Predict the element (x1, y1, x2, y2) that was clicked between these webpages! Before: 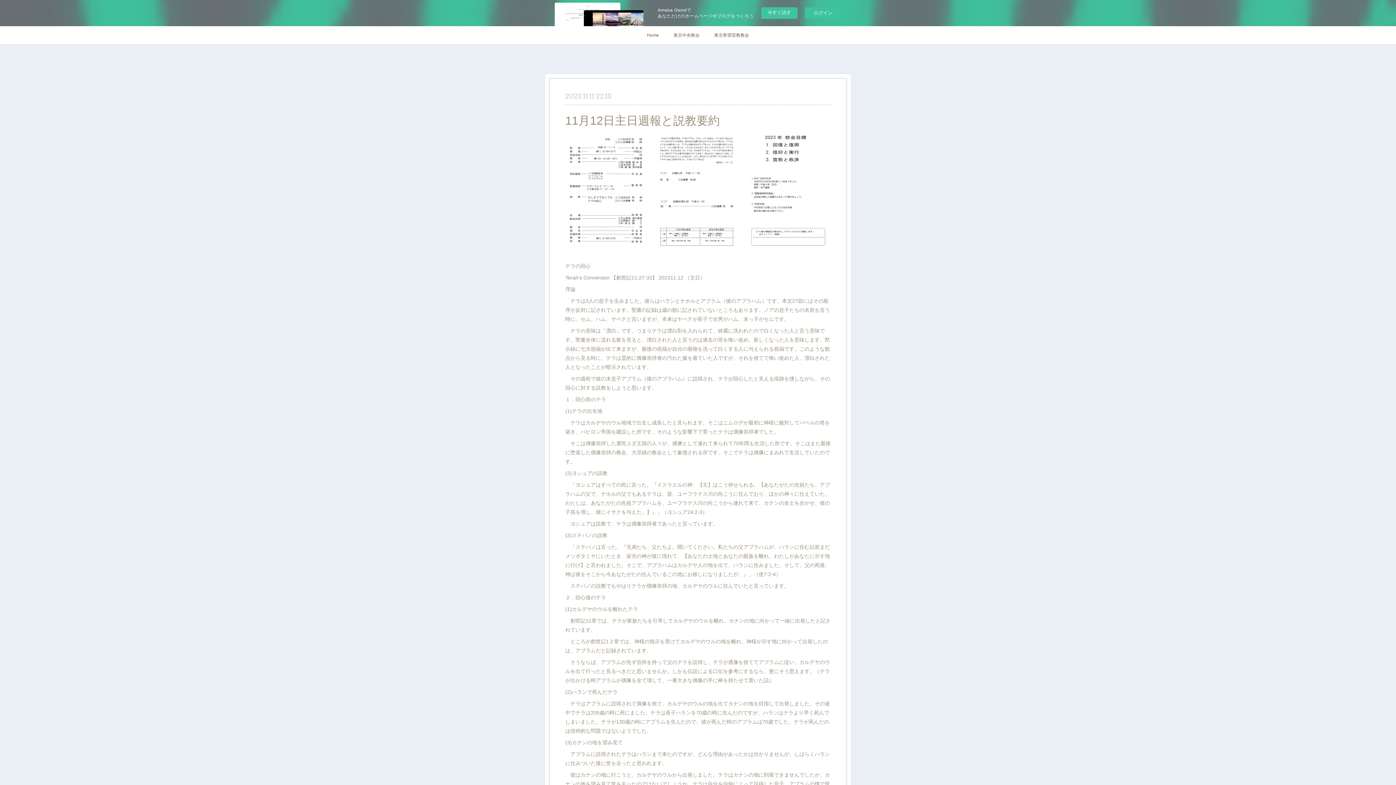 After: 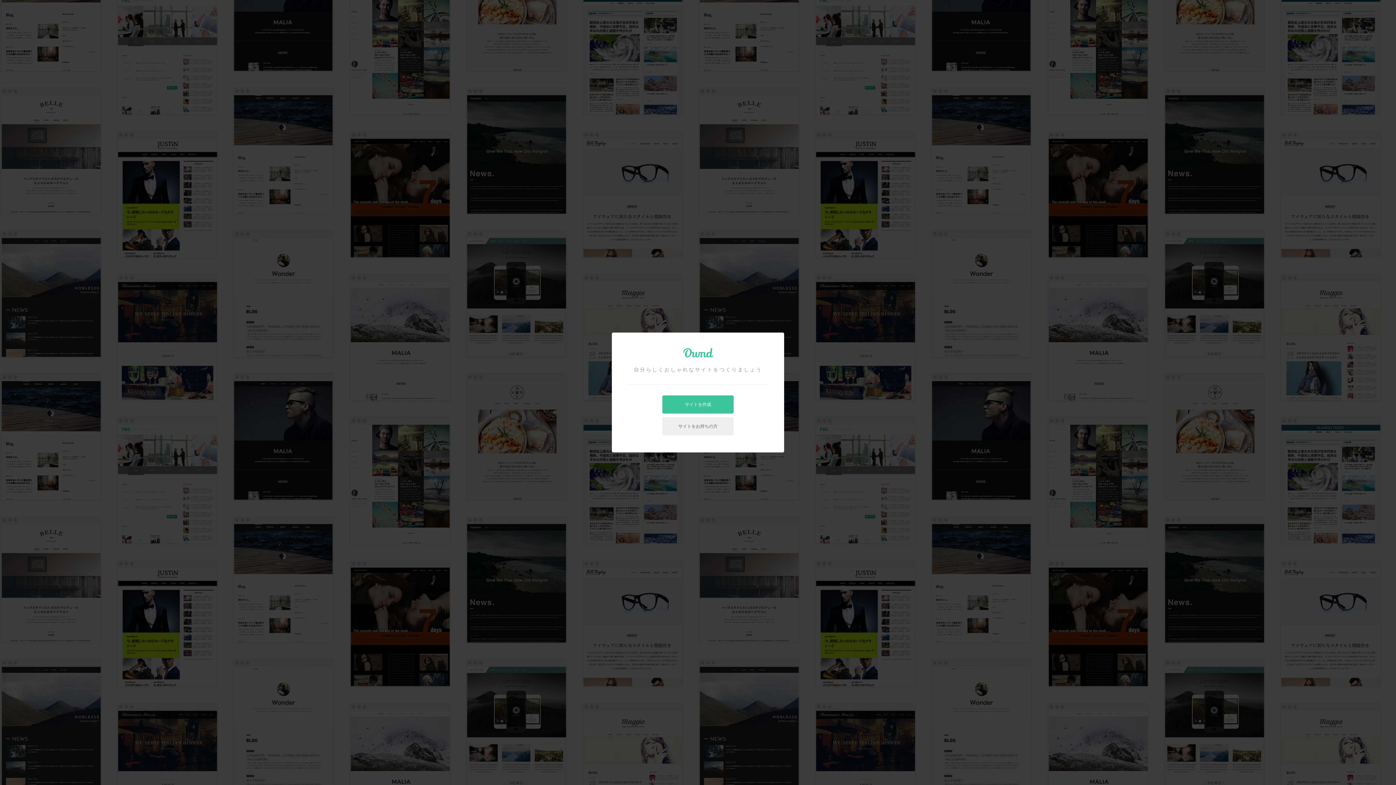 Action: label: 今すぐ試す bbox: (761, 7, 797, 18)